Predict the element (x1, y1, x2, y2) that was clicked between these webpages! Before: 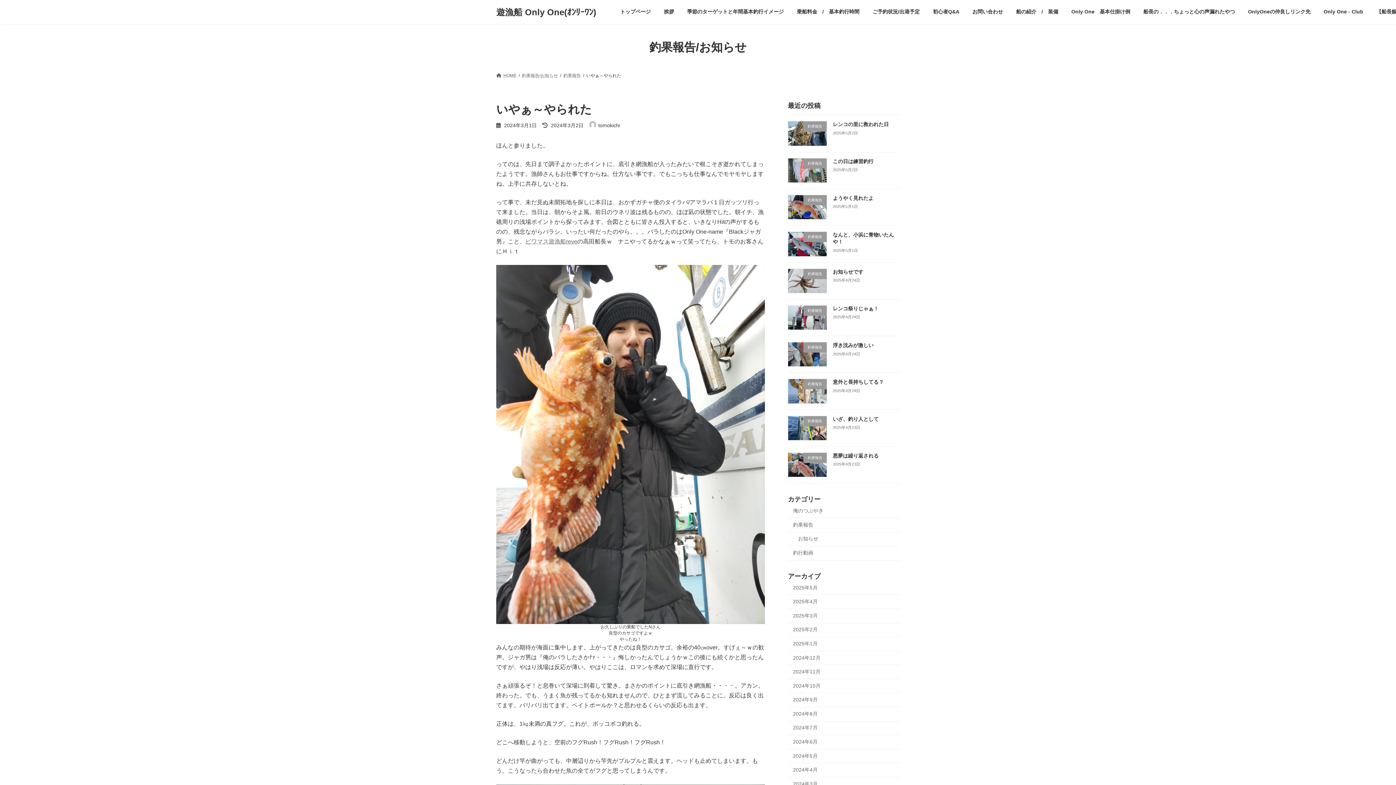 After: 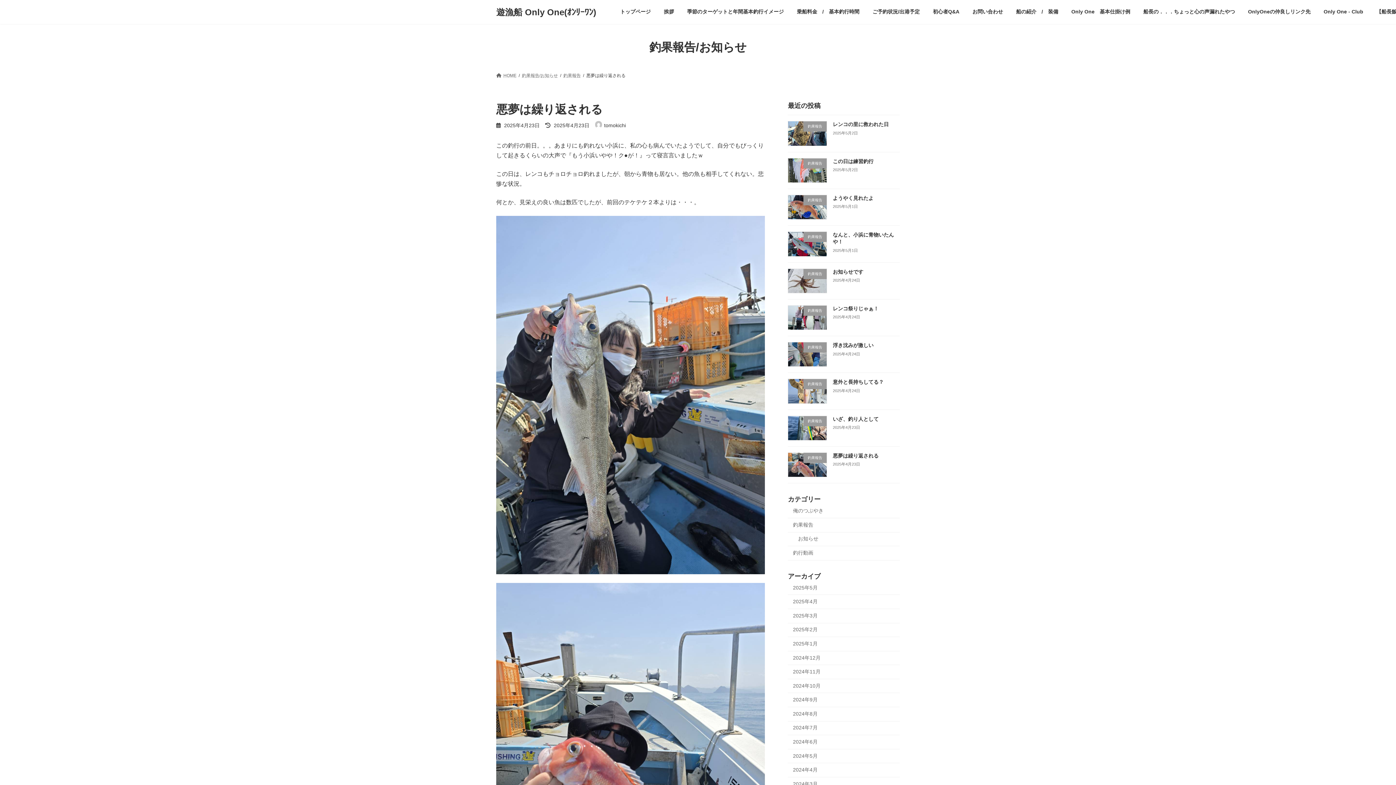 Action: bbox: (833, 453, 878, 458) label: 悪夢は繰り返される